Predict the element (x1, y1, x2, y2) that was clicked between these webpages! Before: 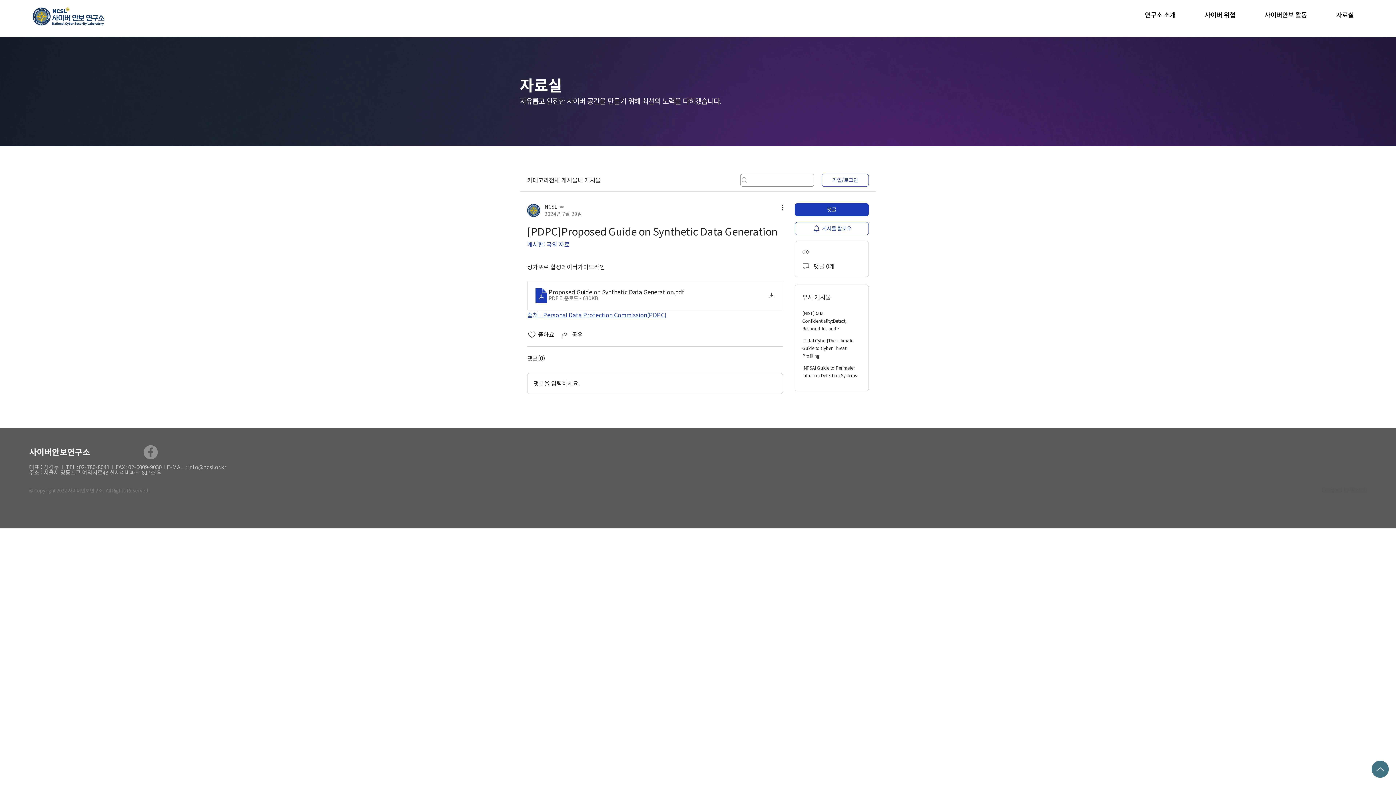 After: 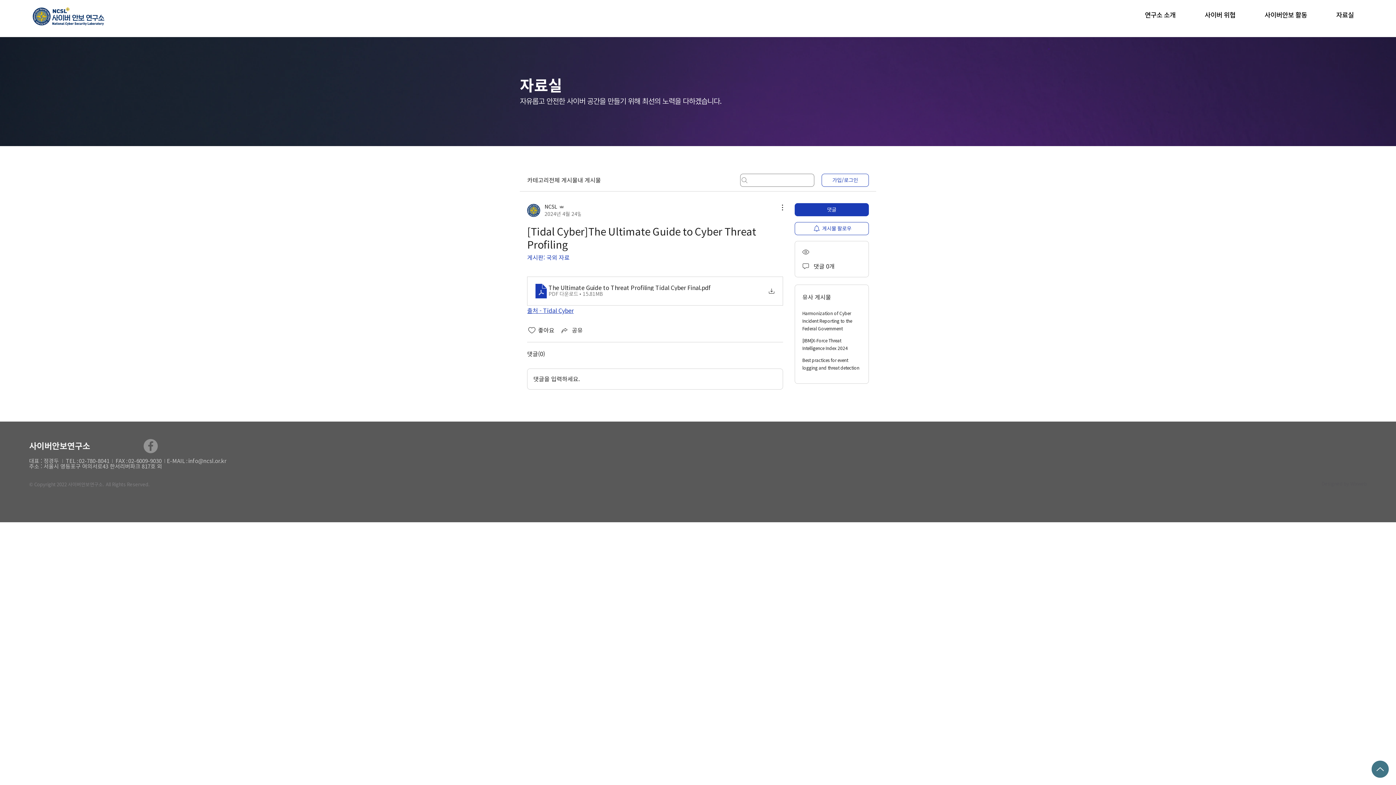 Action: label: [Tidal Cyber]The Ultimate Guide to Cyber Threat Profiling bbox: (802, 338, 853, 358)